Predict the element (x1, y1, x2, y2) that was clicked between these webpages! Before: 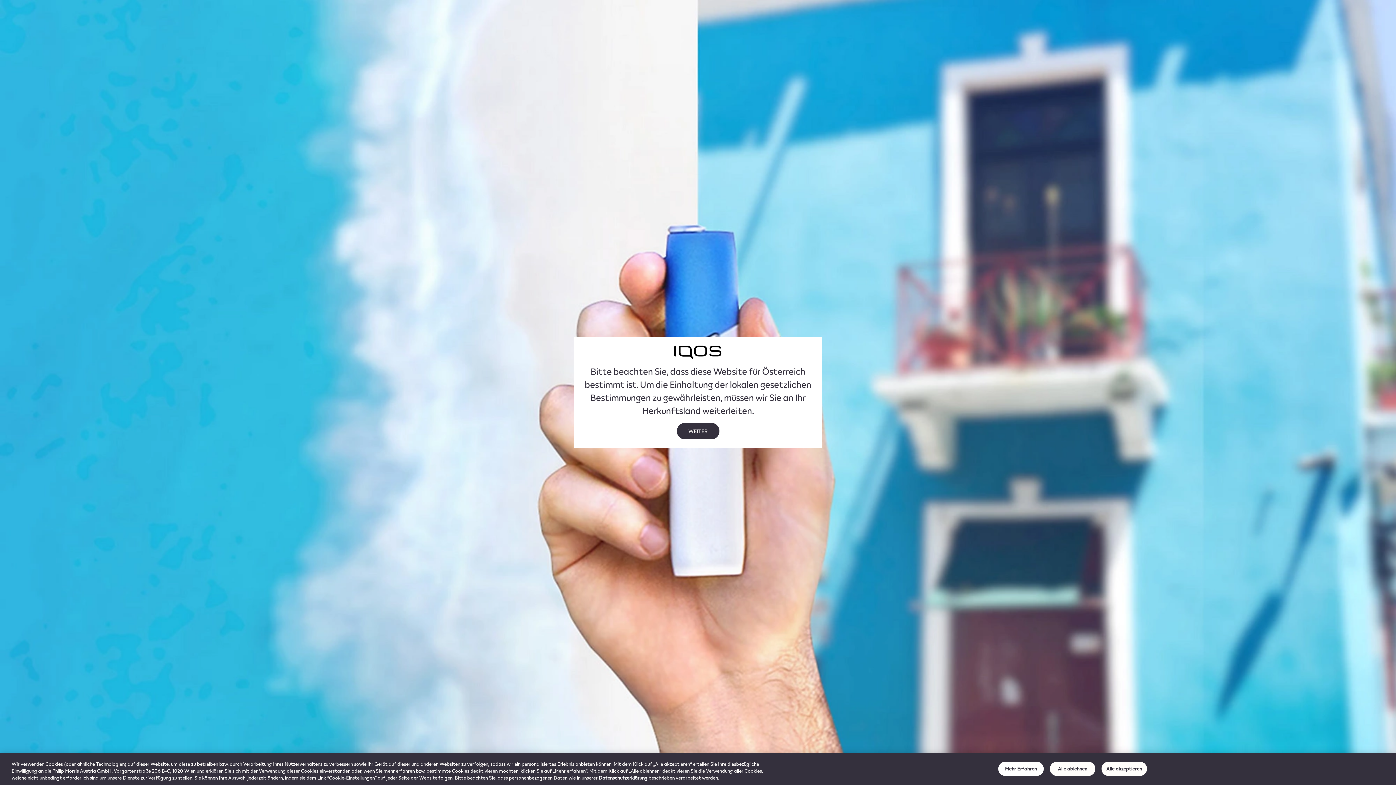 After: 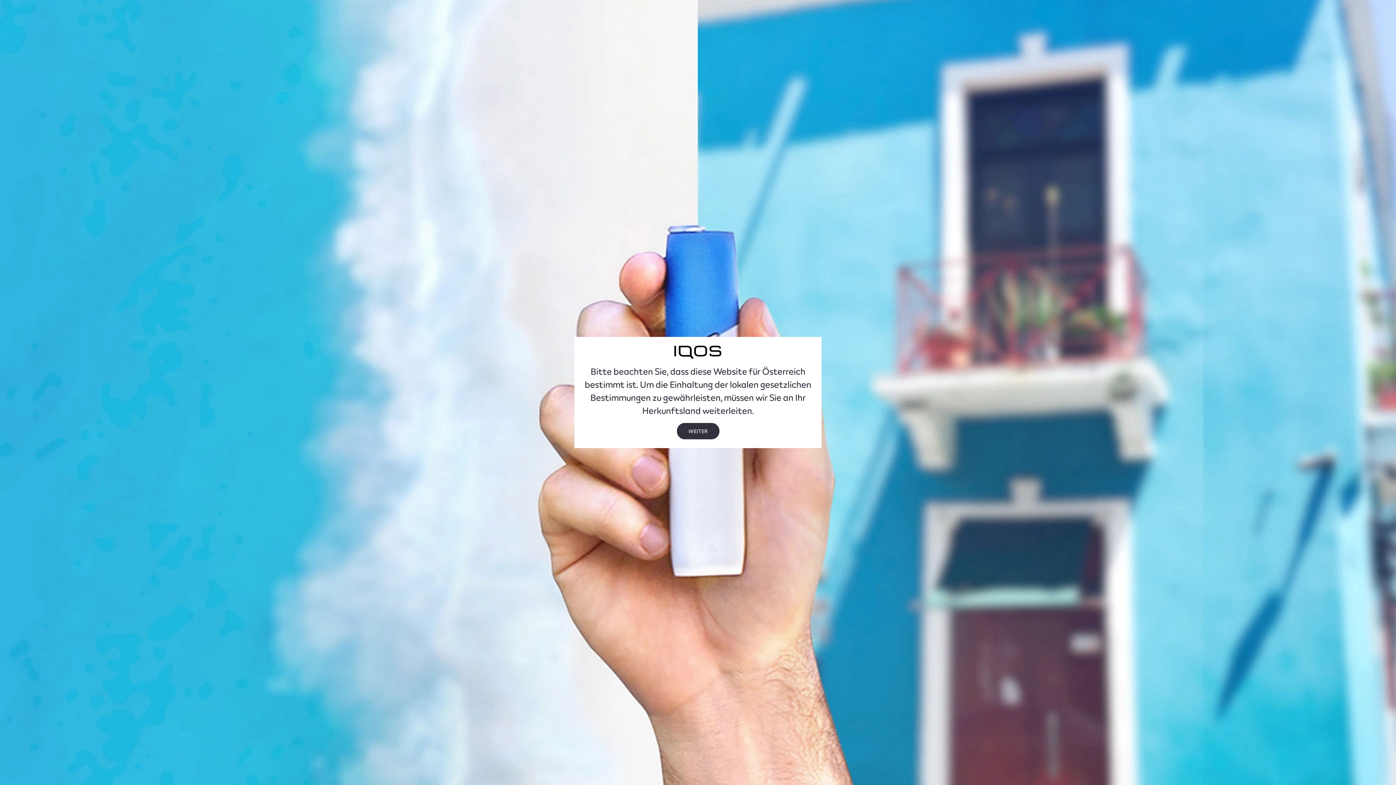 Action: bbox: (1050, 762, 1095, 776) label: Alle ablehnen